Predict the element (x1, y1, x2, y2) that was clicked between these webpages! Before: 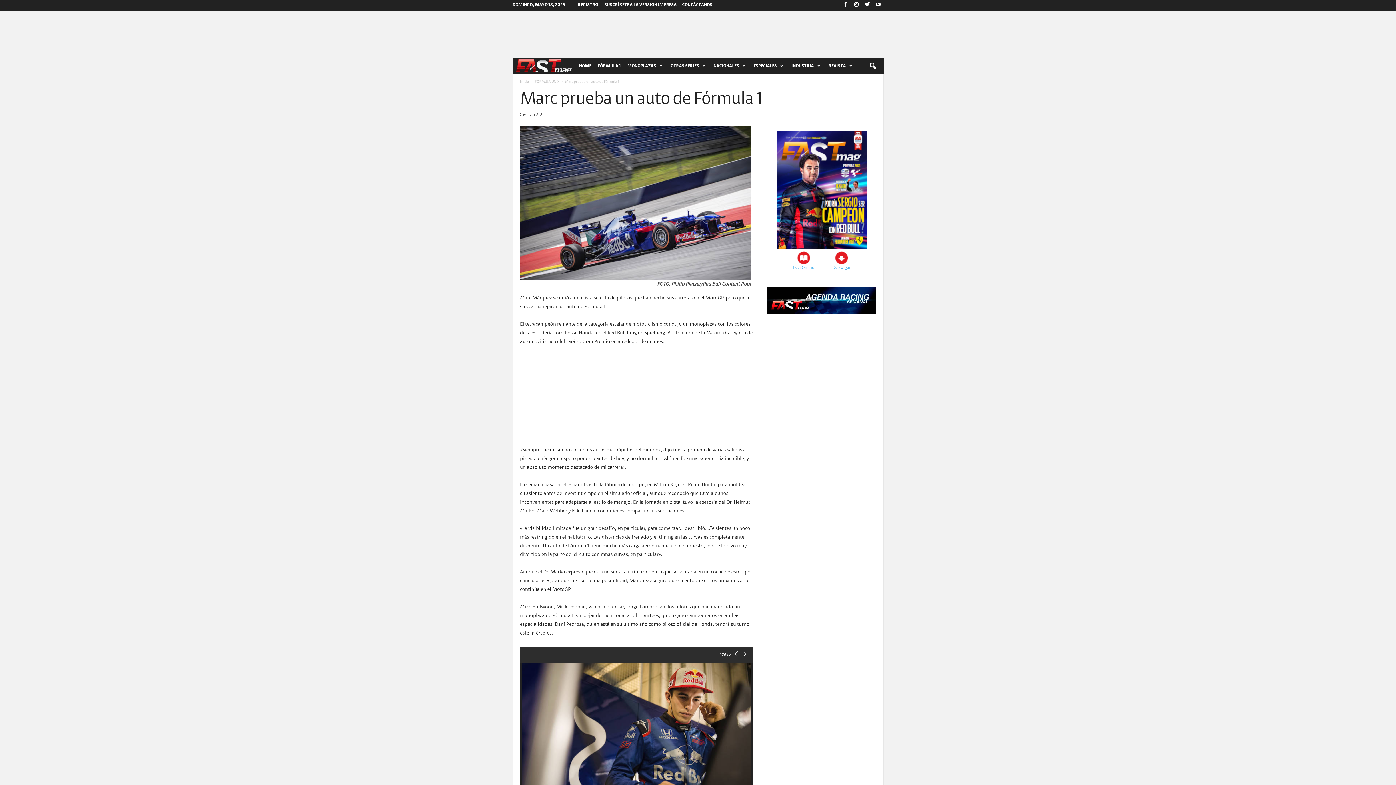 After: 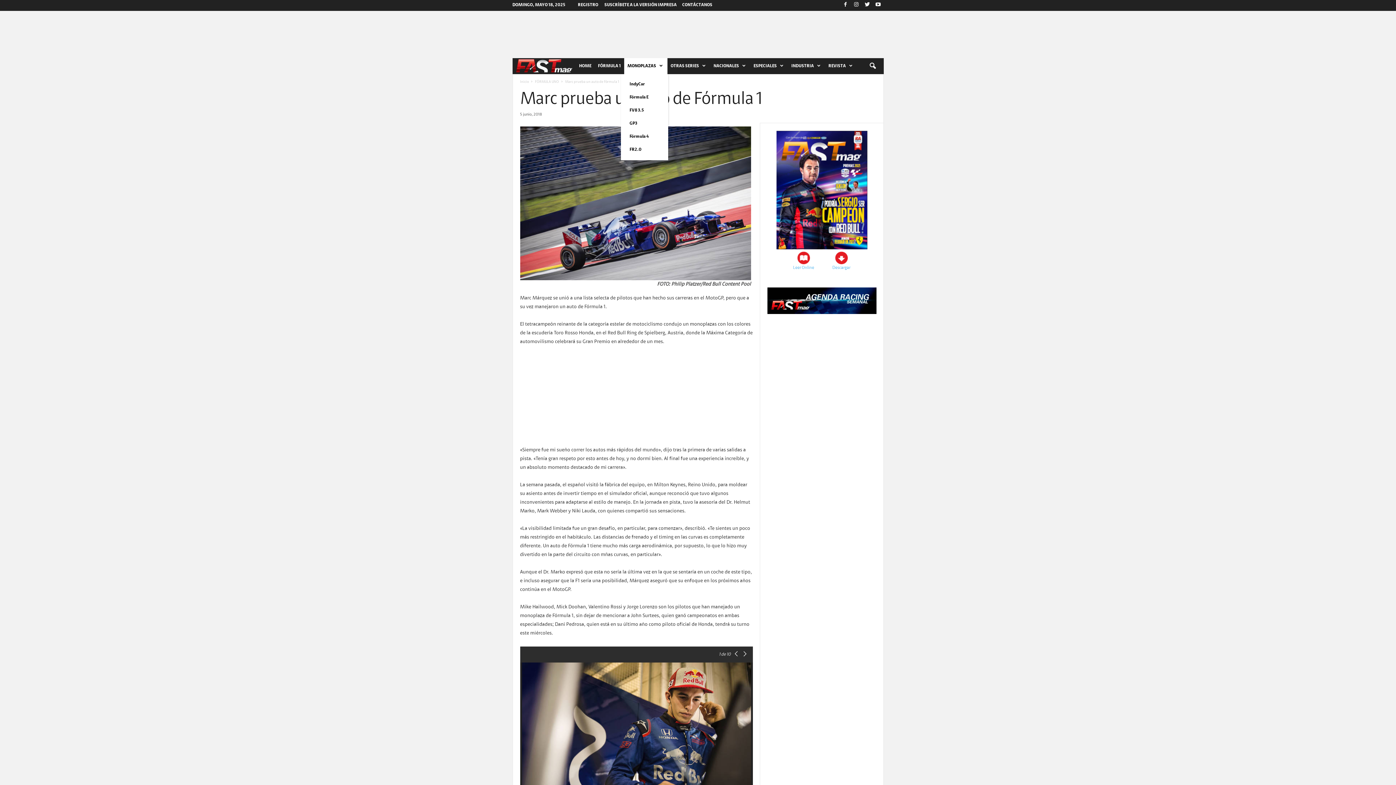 Action: bbox: (624, 58, 667, 74) label: MONOPLAZAS